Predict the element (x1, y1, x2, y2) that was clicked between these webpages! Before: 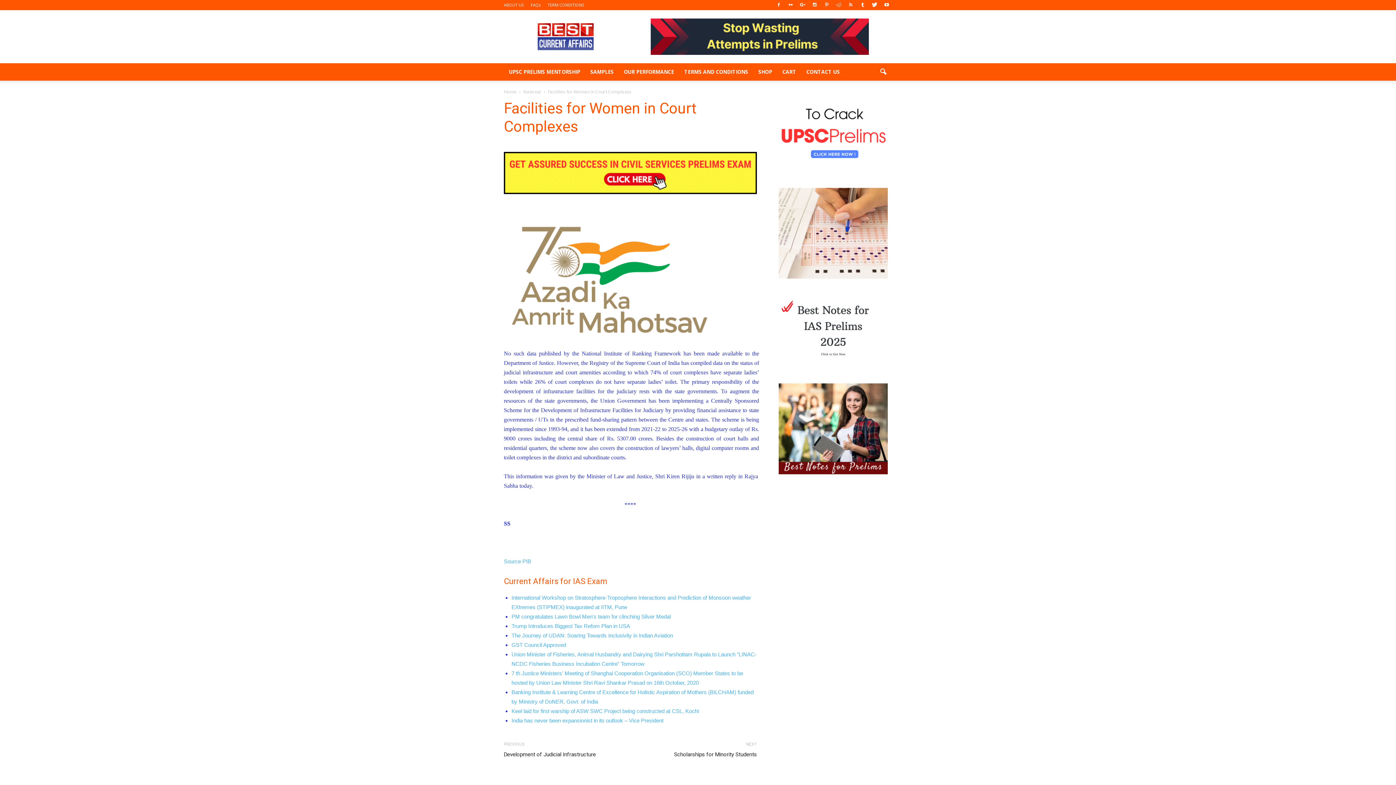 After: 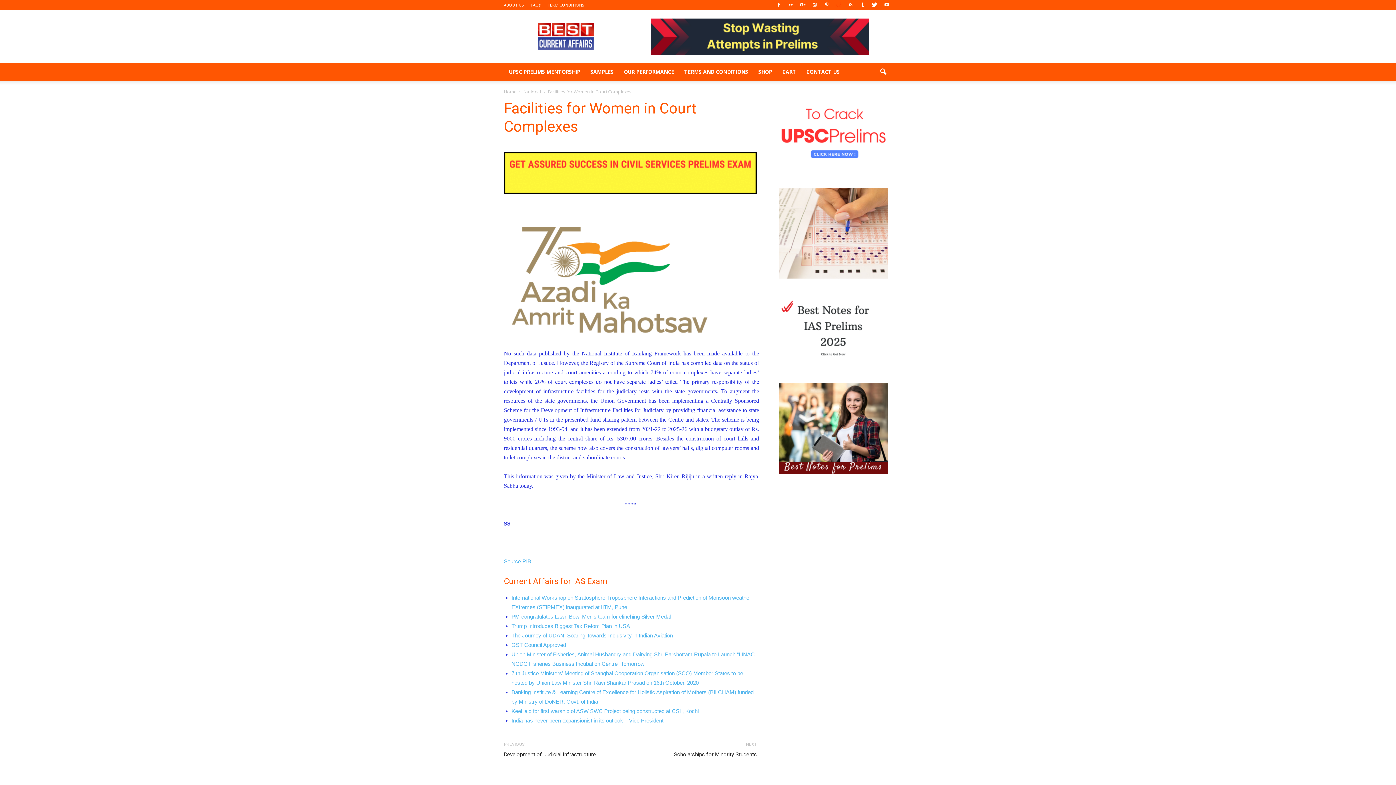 Action: bbox: (833, 0, 844, 10)